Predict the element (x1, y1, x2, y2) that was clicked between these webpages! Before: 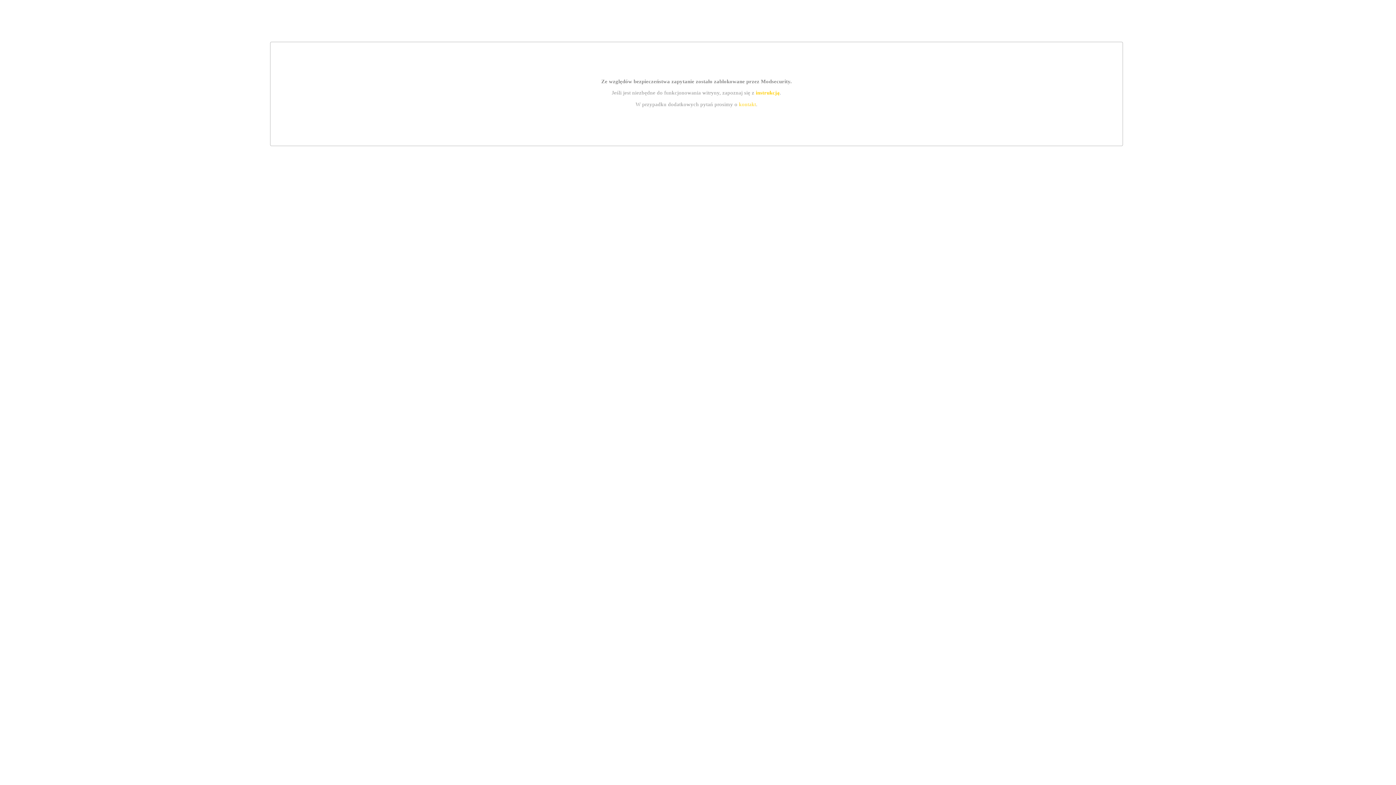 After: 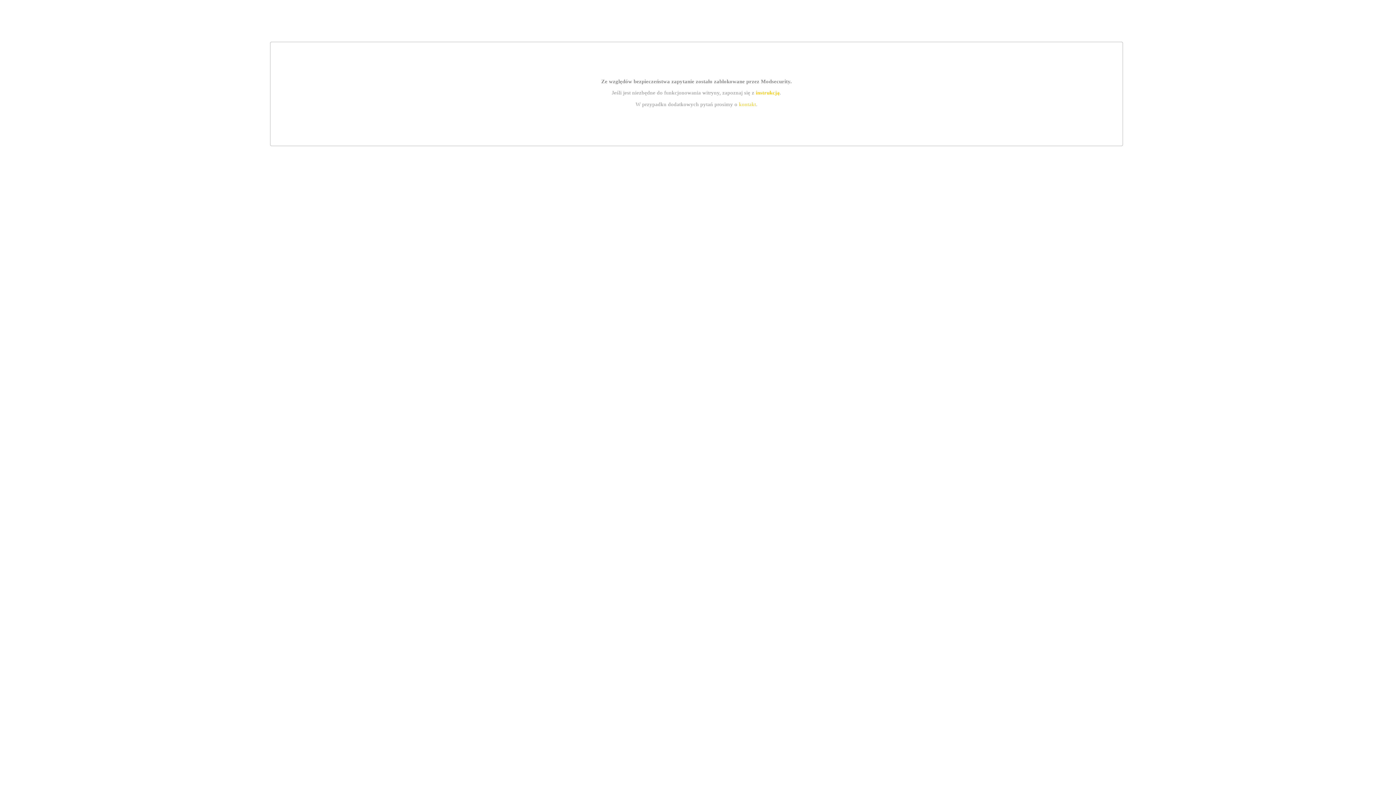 Action: bbox: (755, 89, 779, 95) label: instrukcją